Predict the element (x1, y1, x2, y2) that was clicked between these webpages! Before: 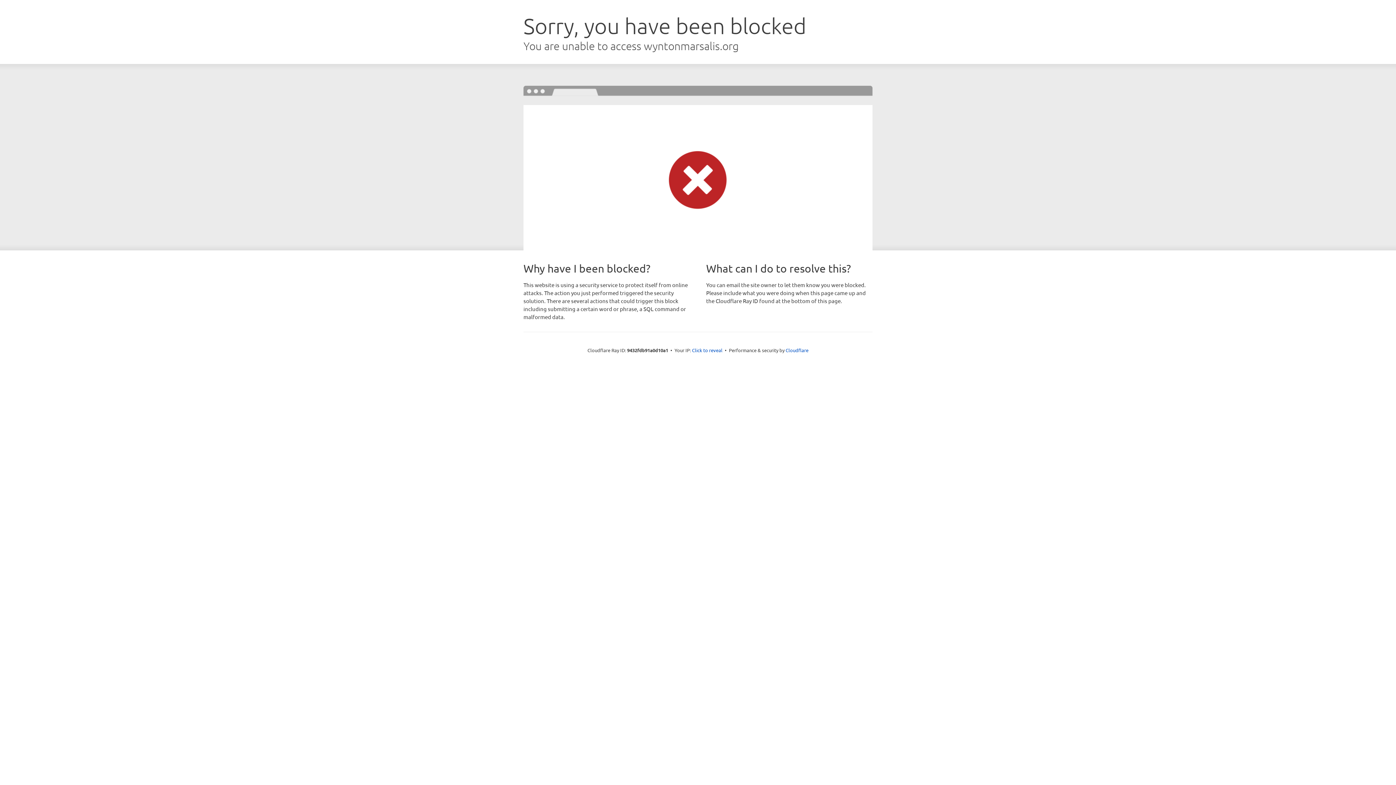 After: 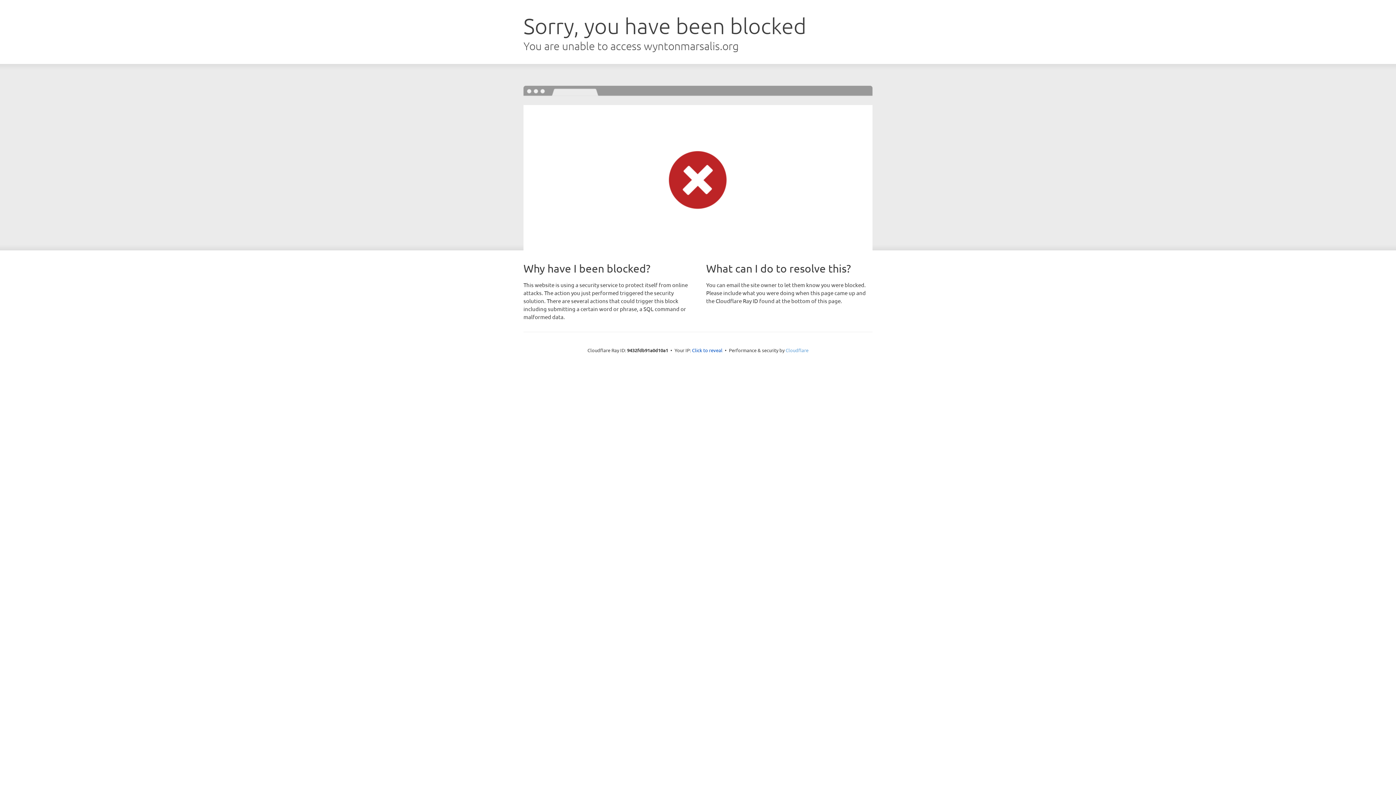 Action: bbox: (785, 347, 808, 353) label: Cloudflare